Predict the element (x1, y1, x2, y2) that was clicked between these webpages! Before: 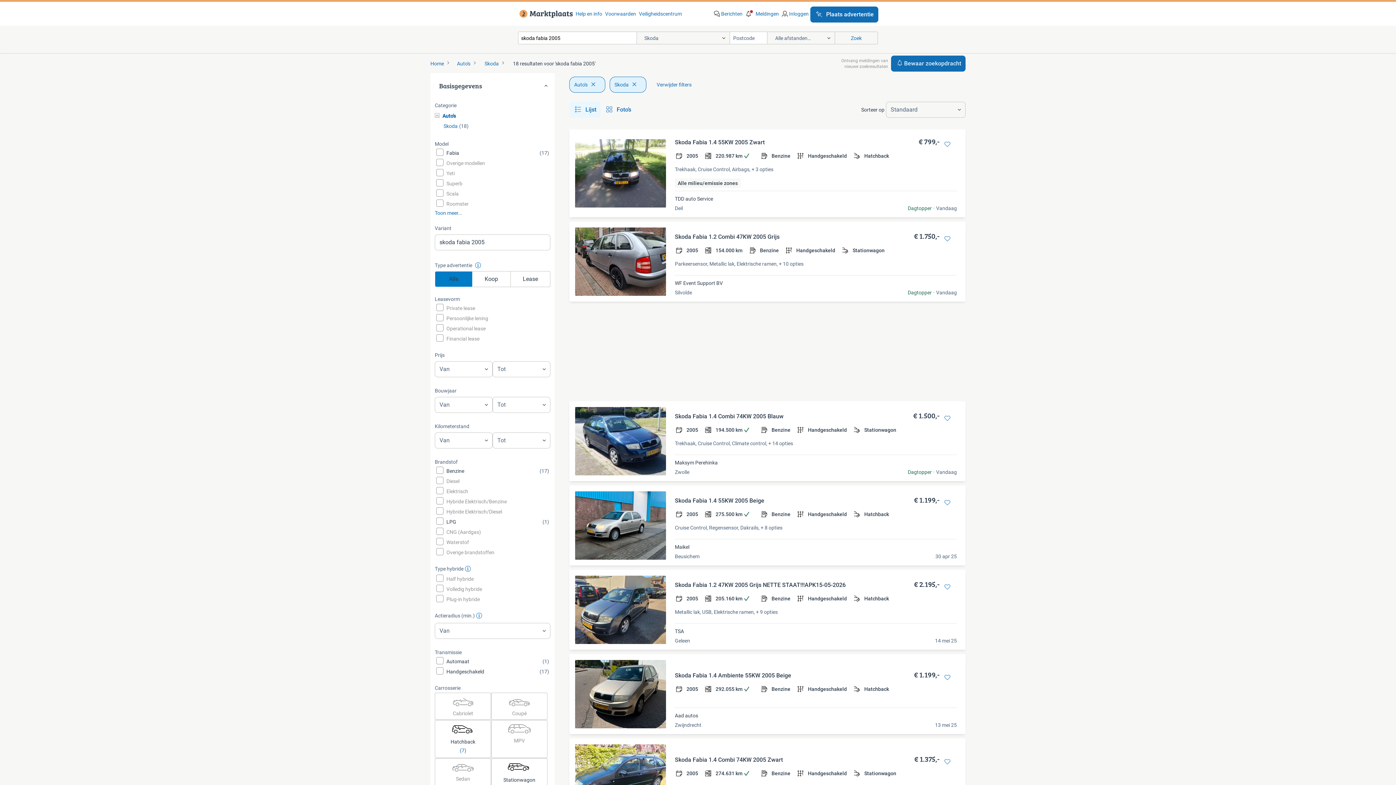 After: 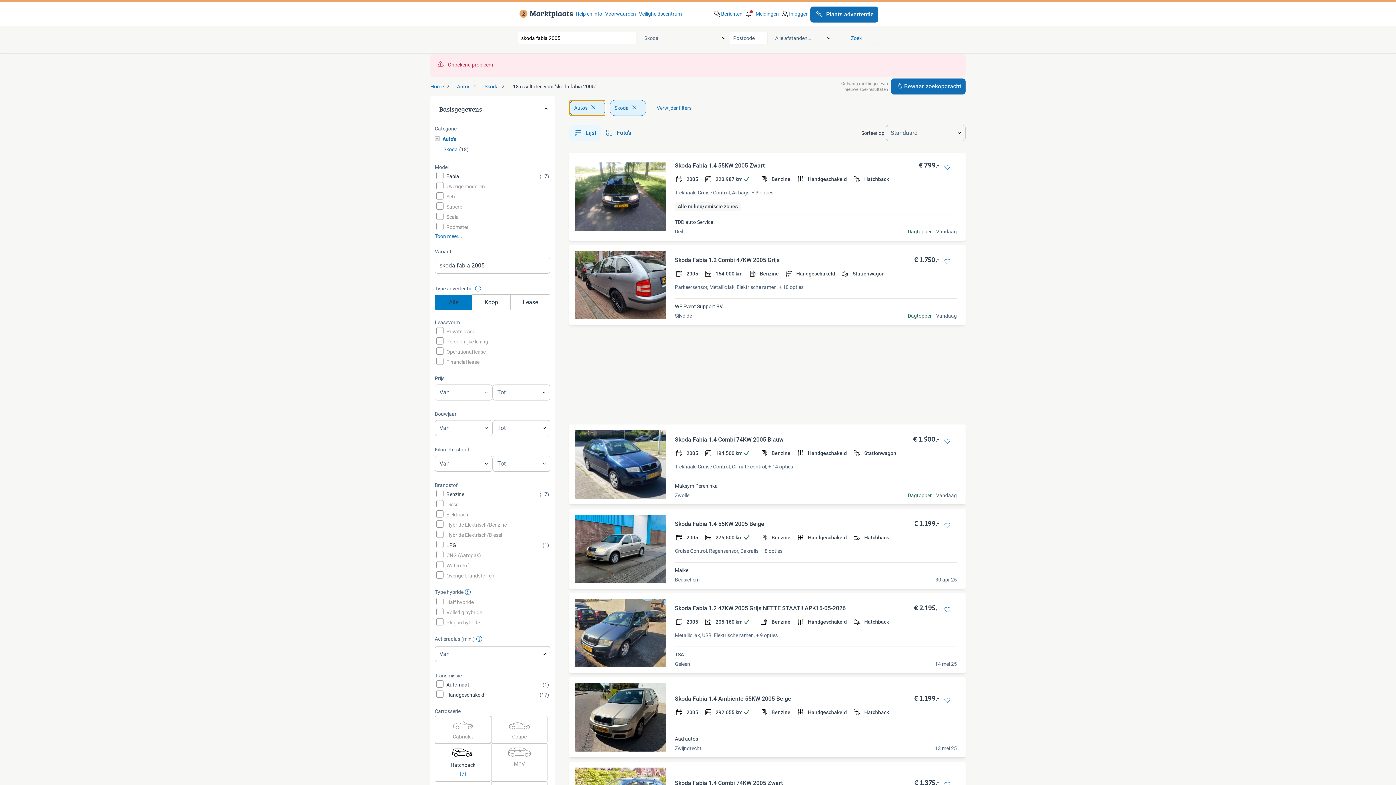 Action: bbox: (569, 76, 605, 92) label: Auto's